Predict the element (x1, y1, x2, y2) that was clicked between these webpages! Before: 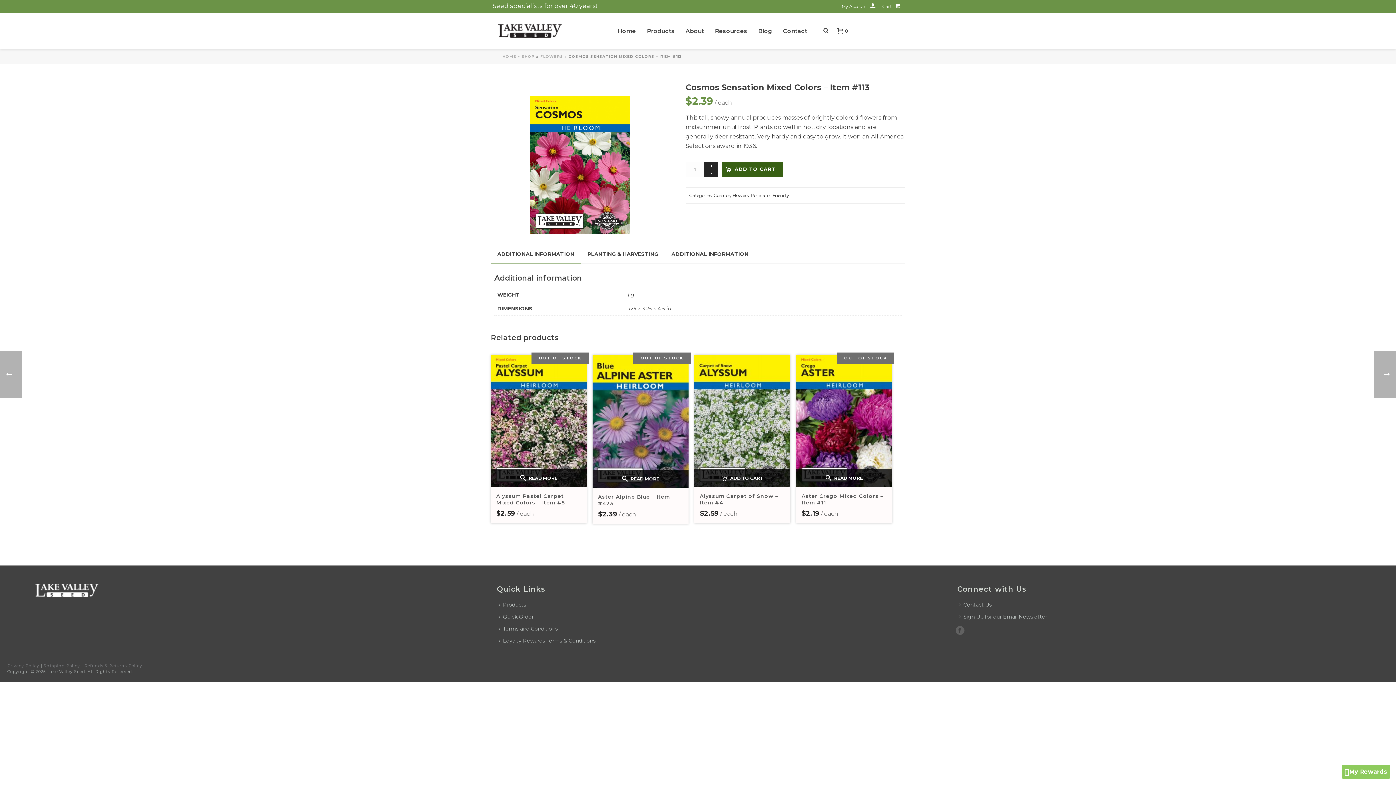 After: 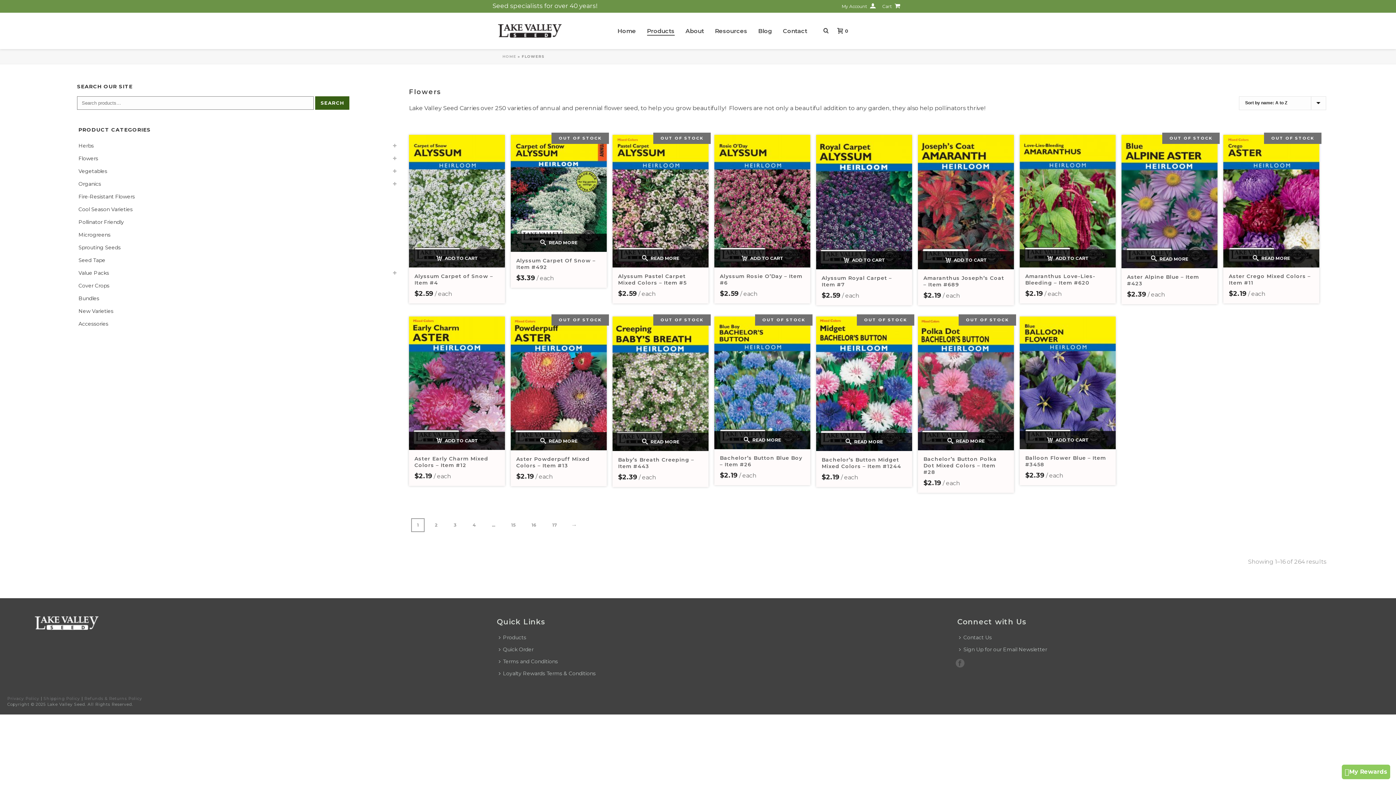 Action: label: FLOWERS bbox: (540, 54, 563, 58)